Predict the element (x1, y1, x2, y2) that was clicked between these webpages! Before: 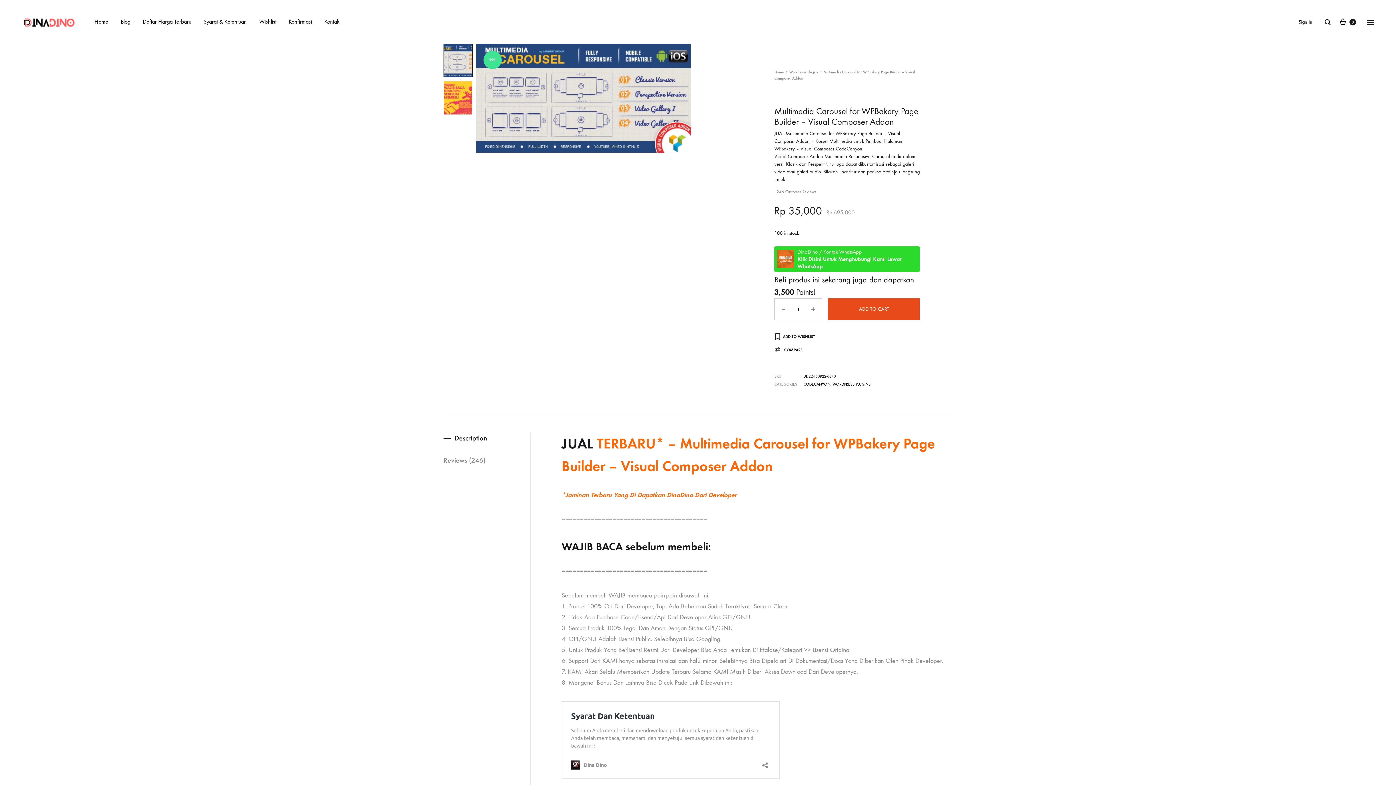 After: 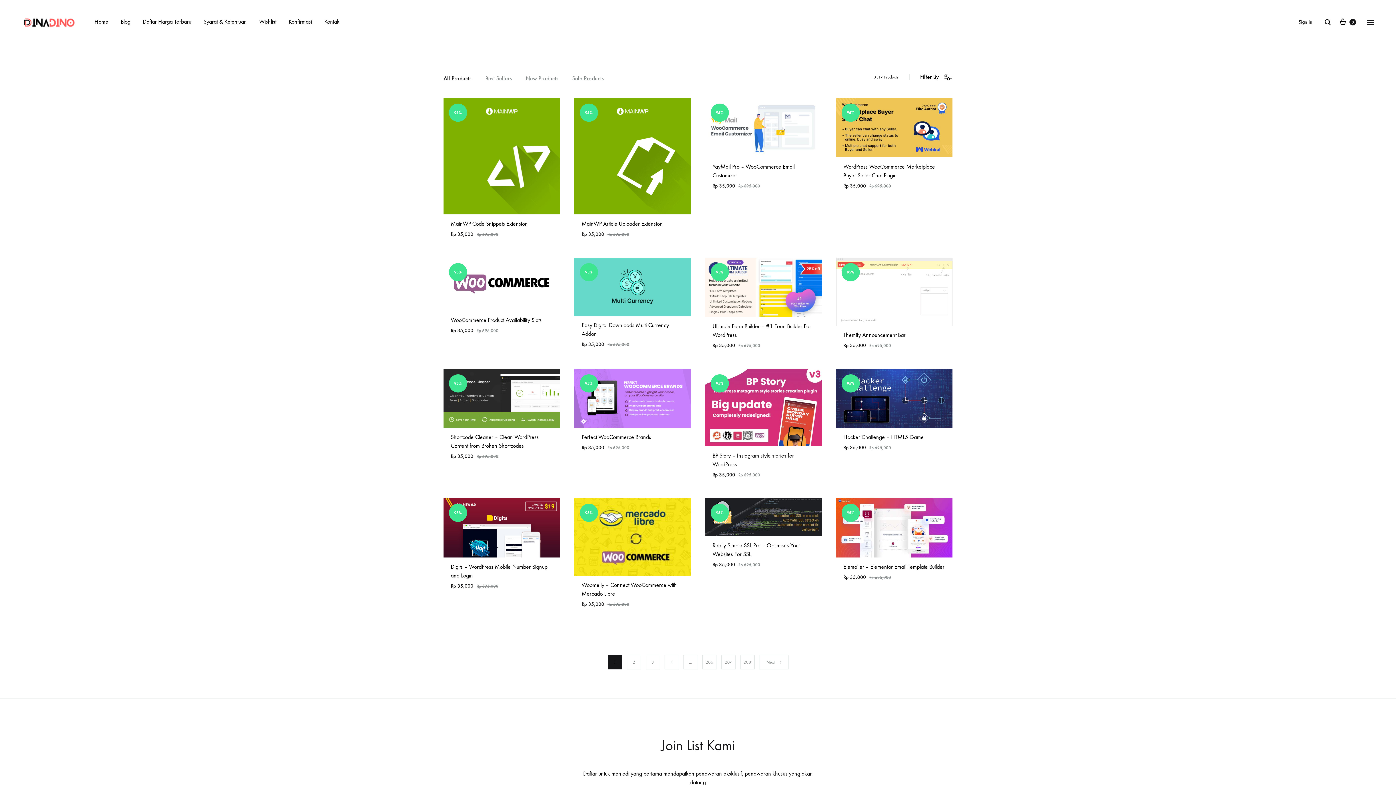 Action: bbox: (789, 69, 818, 74) label: WordPress Plugins